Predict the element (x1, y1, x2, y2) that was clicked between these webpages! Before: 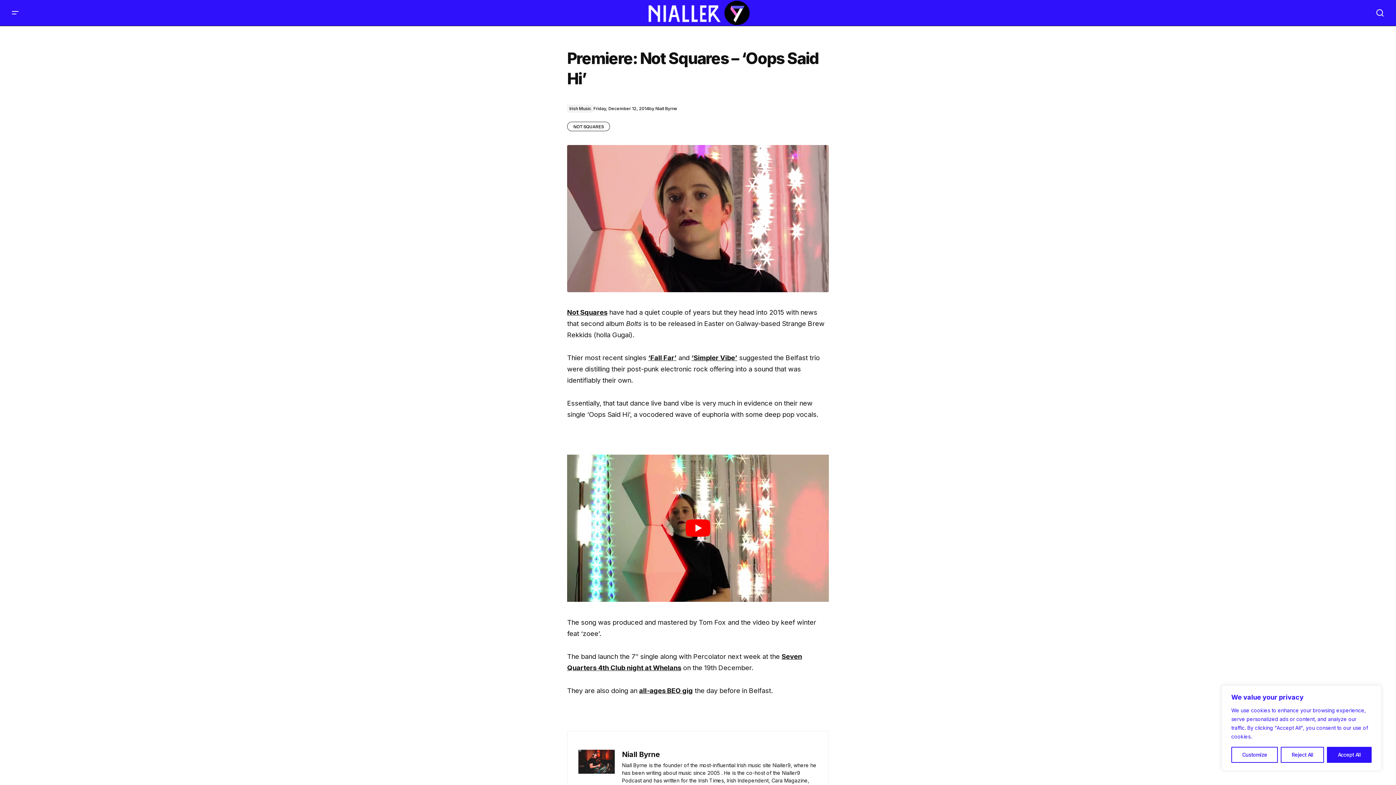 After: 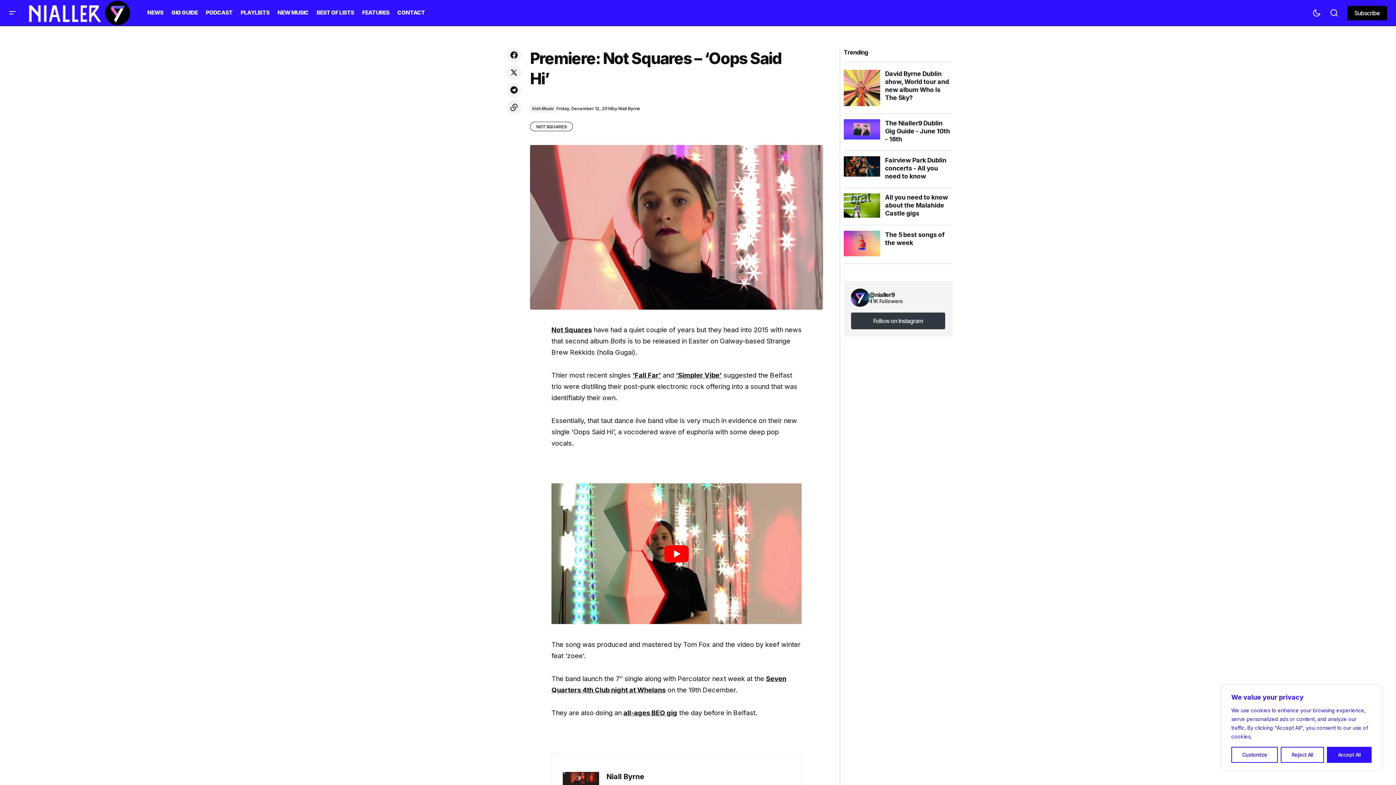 Action: bbox: (639, 686, 693, 694) label: all-ages BEO gig